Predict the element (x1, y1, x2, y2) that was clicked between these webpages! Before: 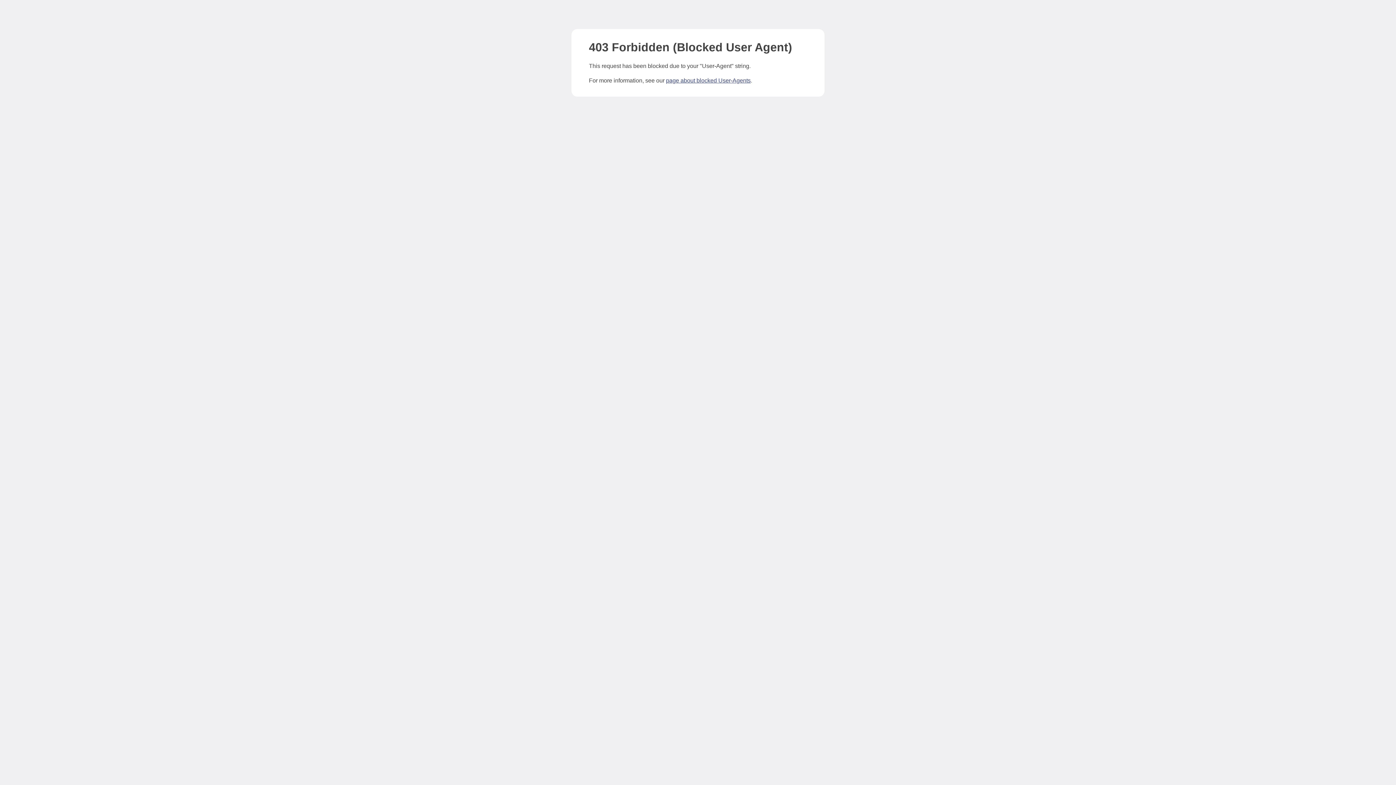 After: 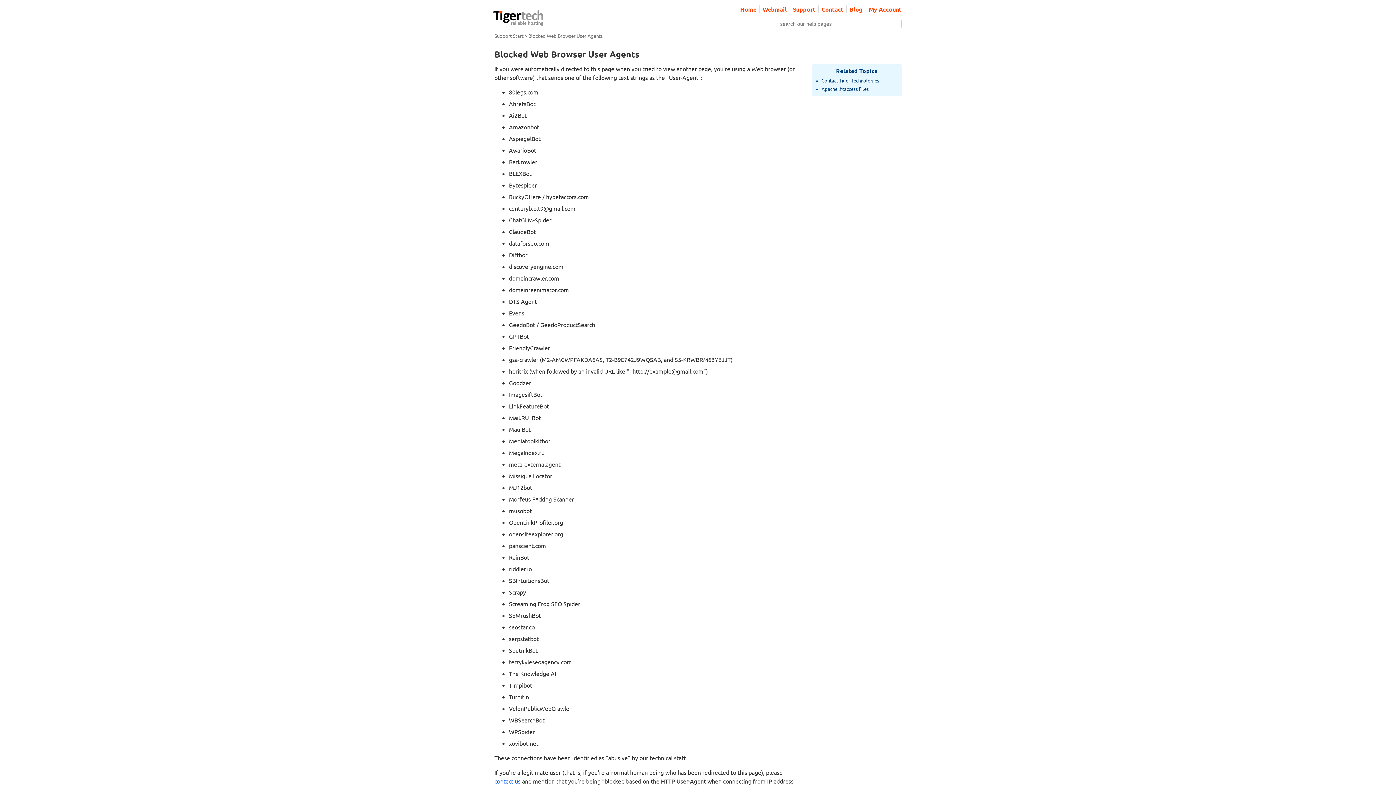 Action: bbox: (666, 77, 750, 83) label: page about blocked User-Agents